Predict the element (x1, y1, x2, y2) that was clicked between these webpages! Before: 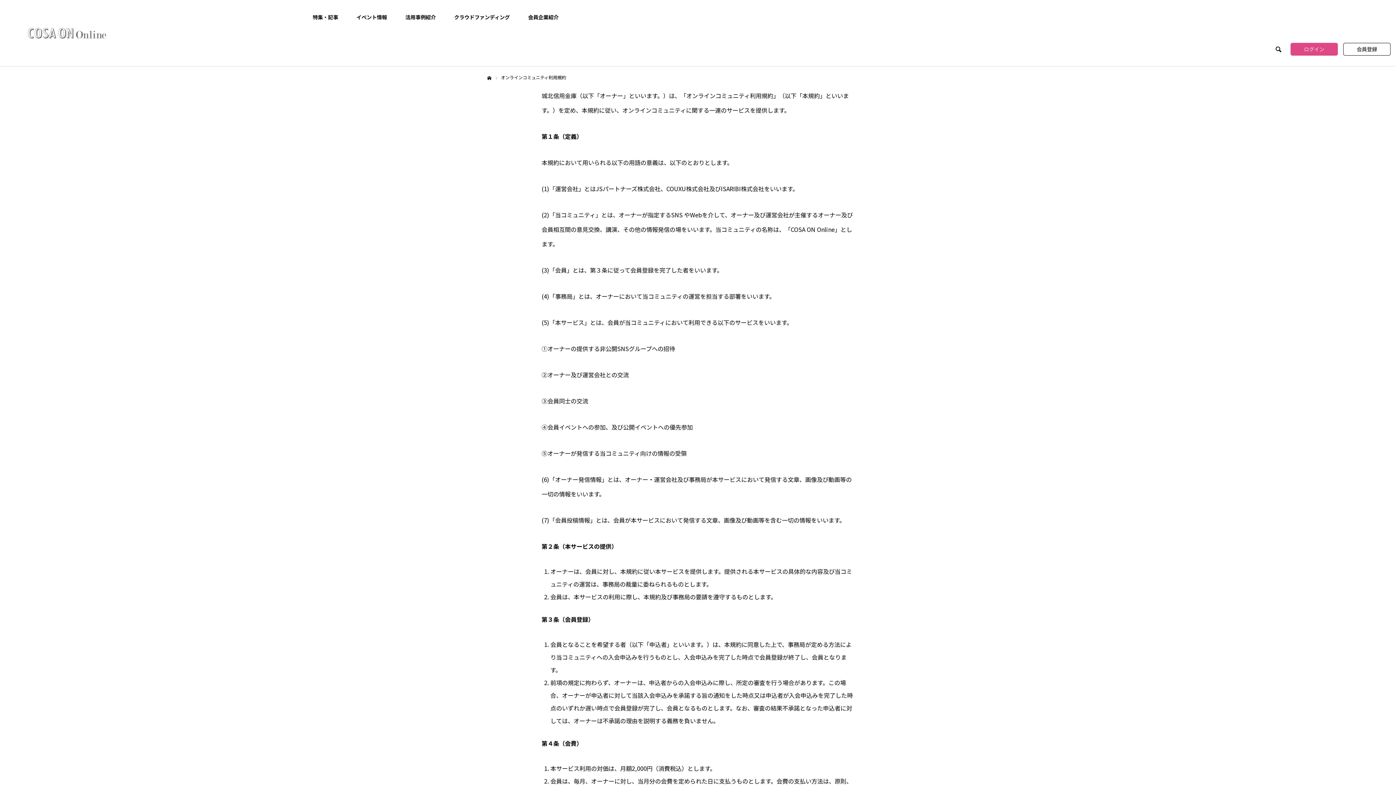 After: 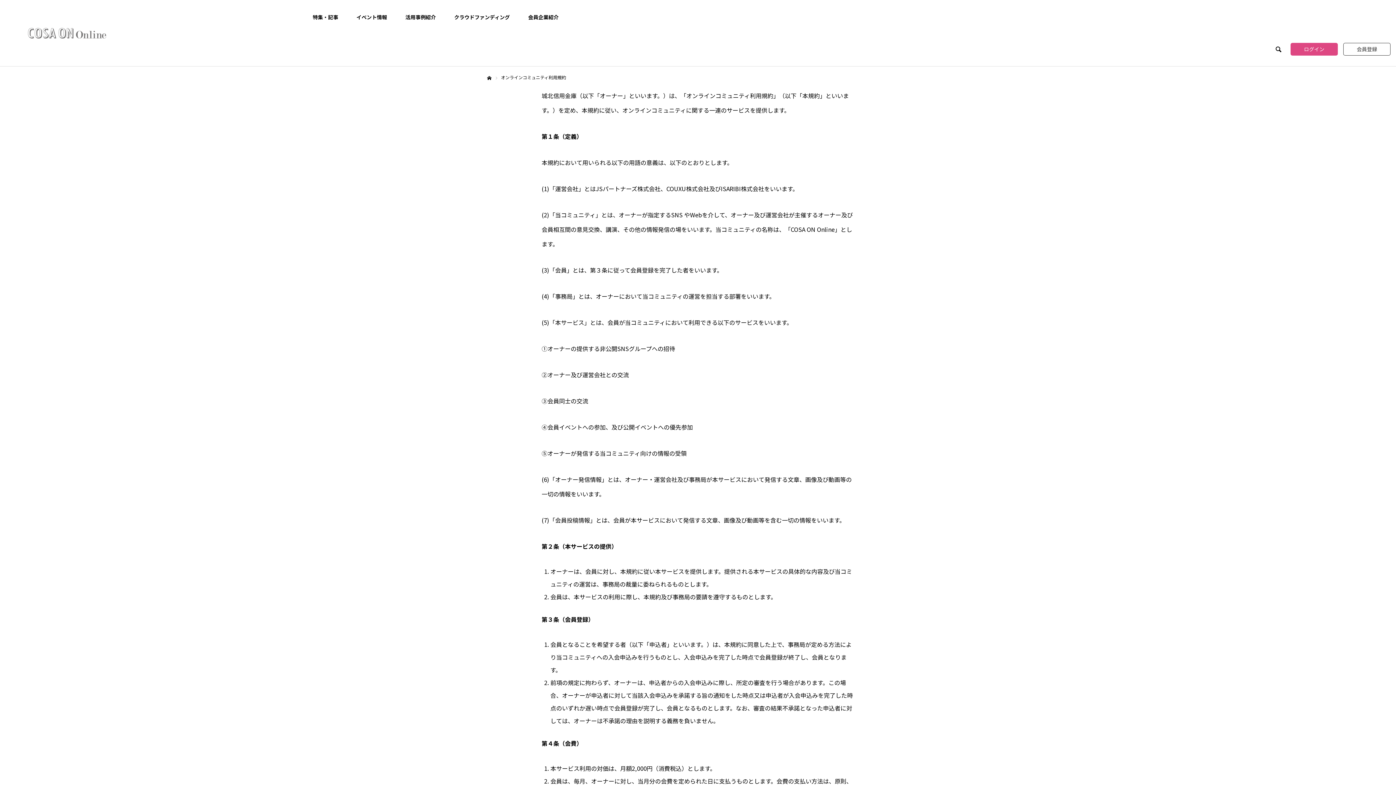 Action: label: 会員登録 bbox: (1343, 43, 1390, 55)